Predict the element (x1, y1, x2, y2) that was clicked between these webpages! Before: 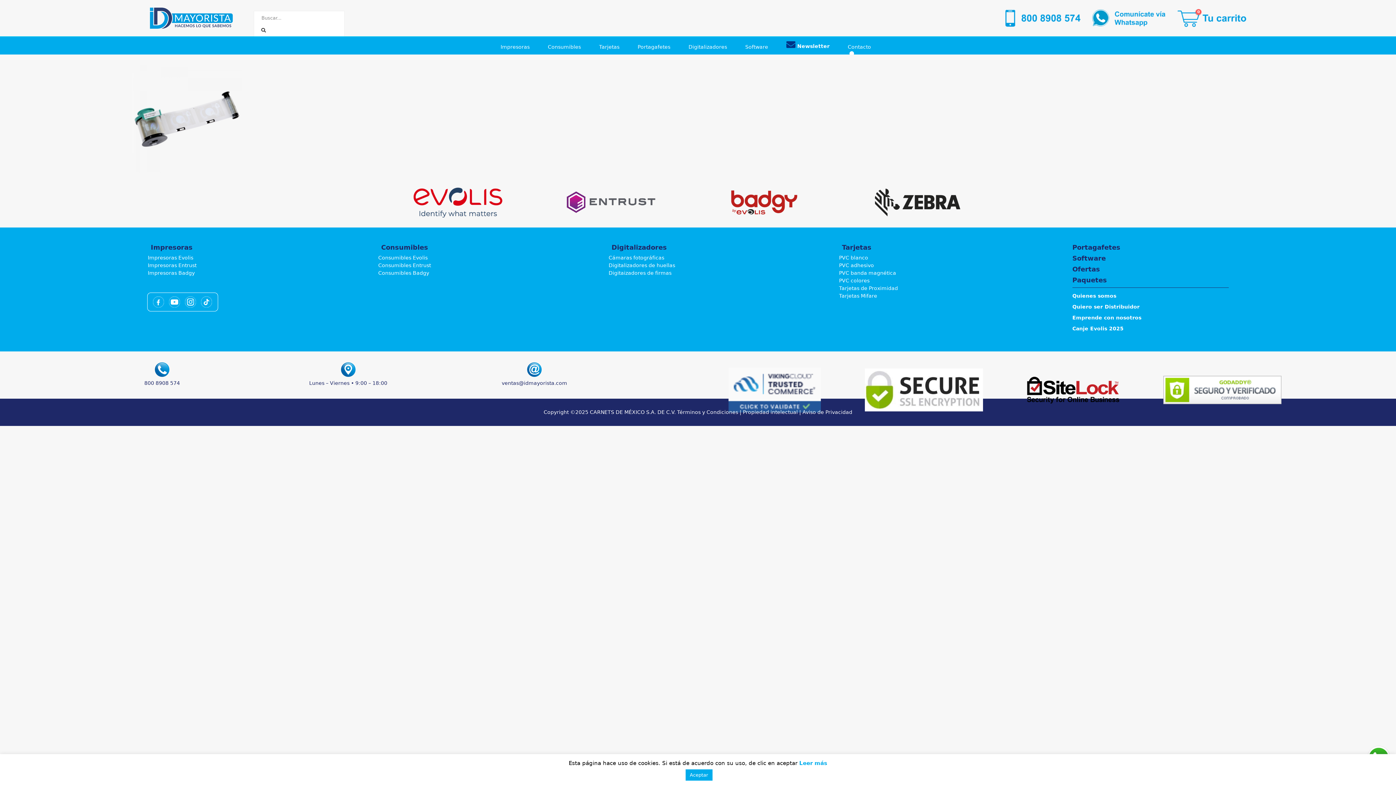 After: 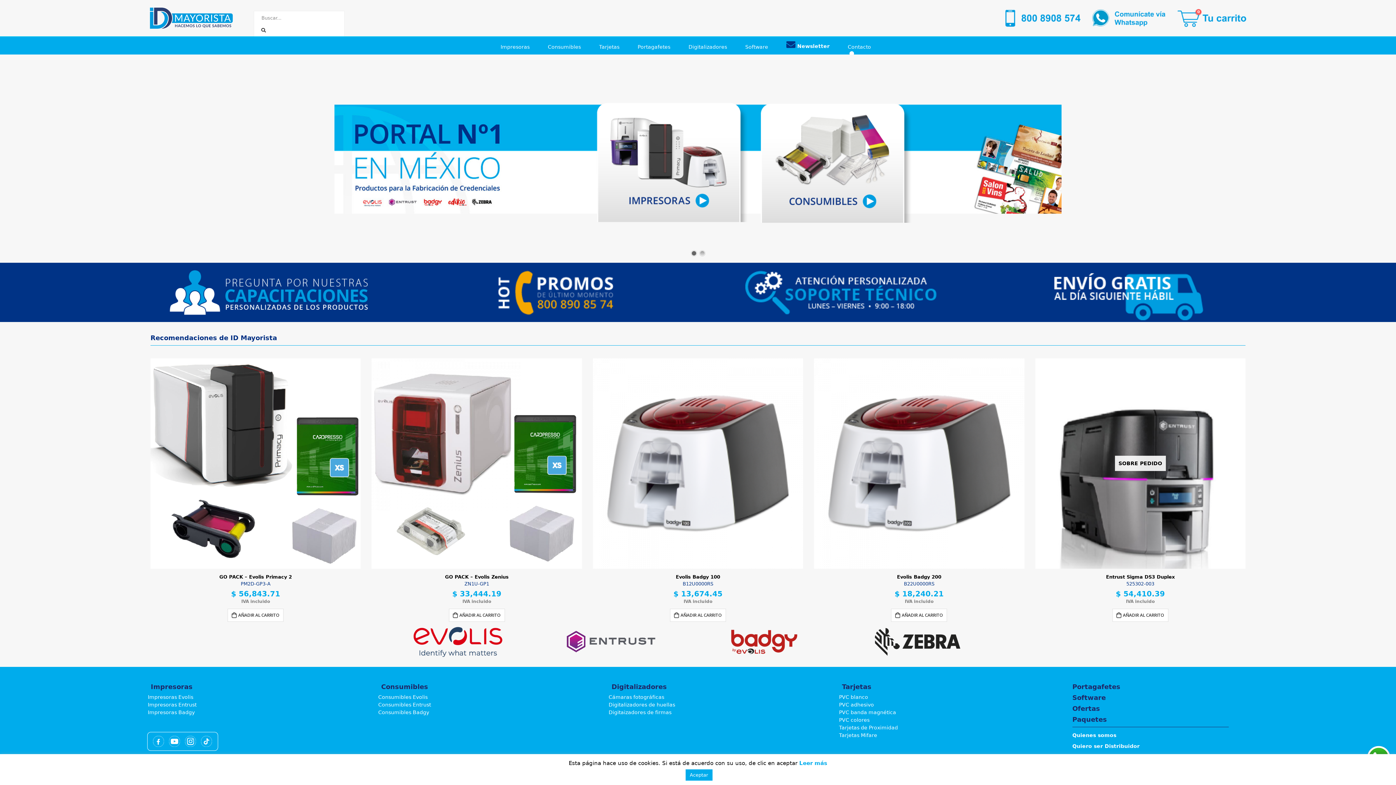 Action: bbox: (150, 245, 357, 249) label: Impresoras